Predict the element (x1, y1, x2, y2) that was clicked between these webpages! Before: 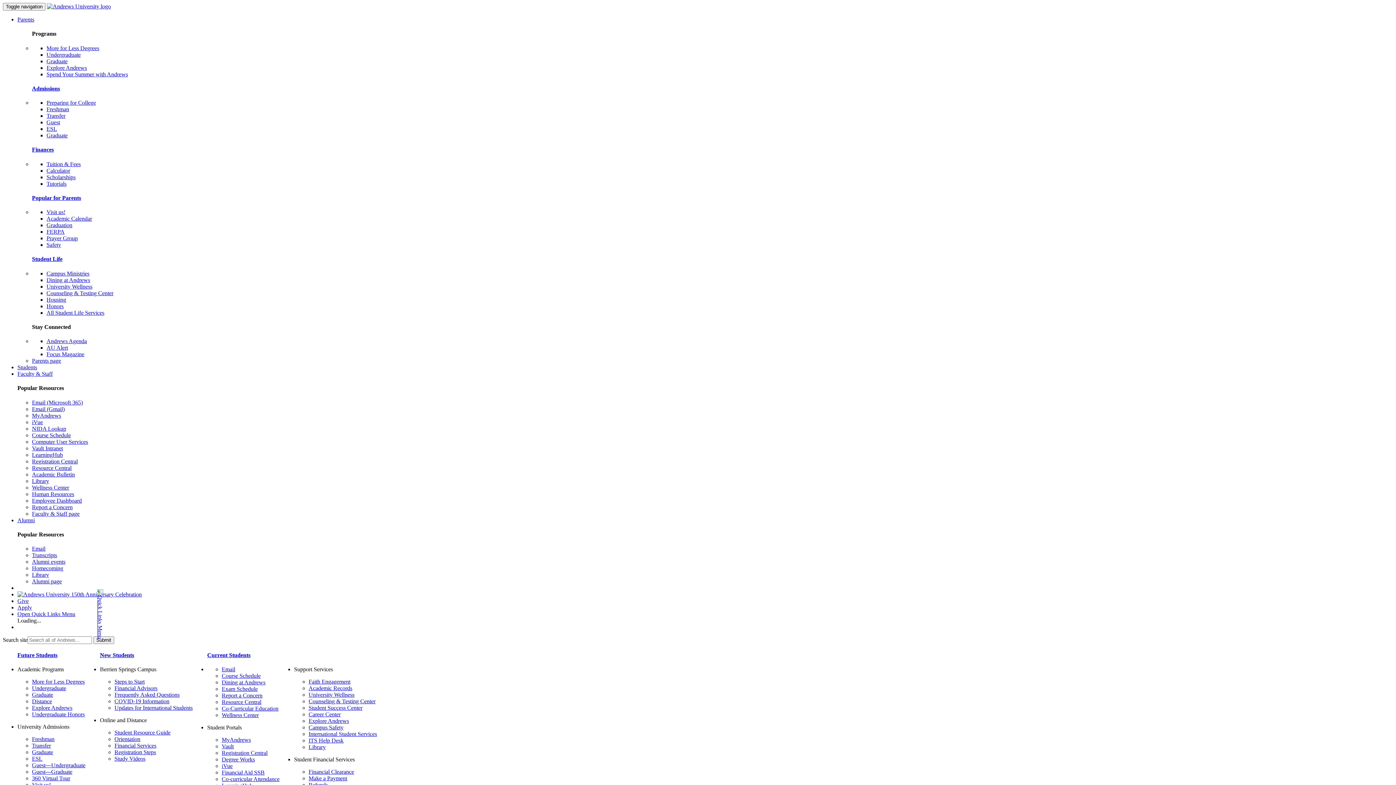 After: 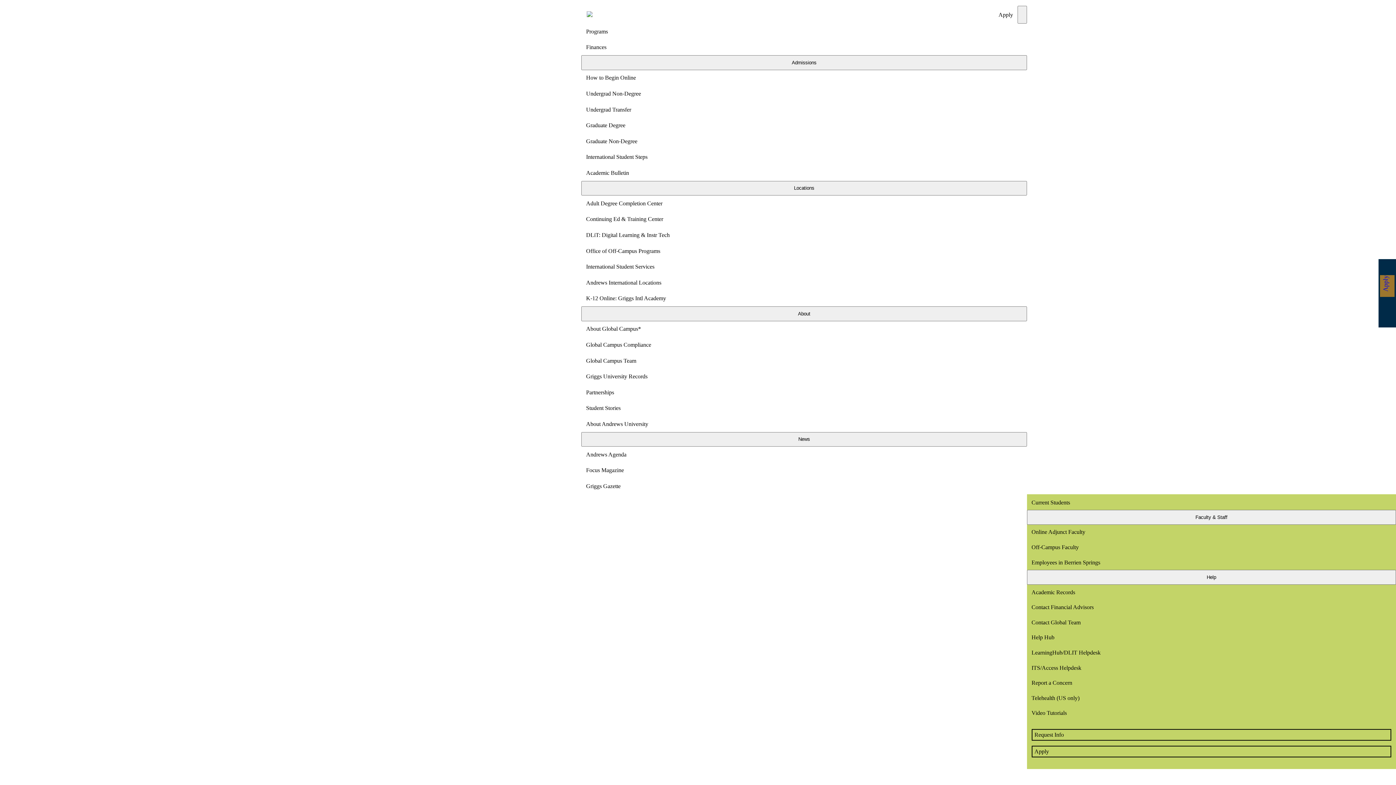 Action: bbox: (114, 749, 156, 755) label: Registration Steps